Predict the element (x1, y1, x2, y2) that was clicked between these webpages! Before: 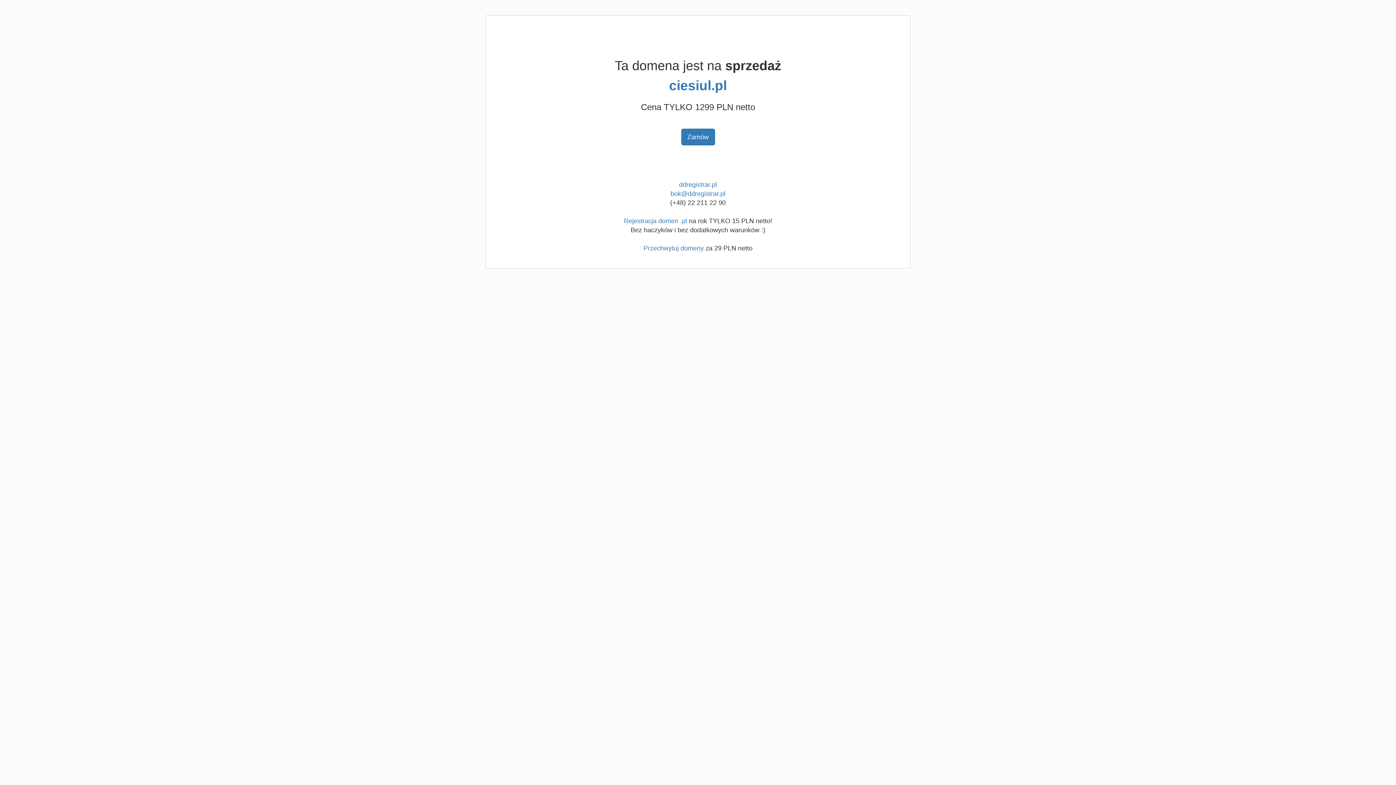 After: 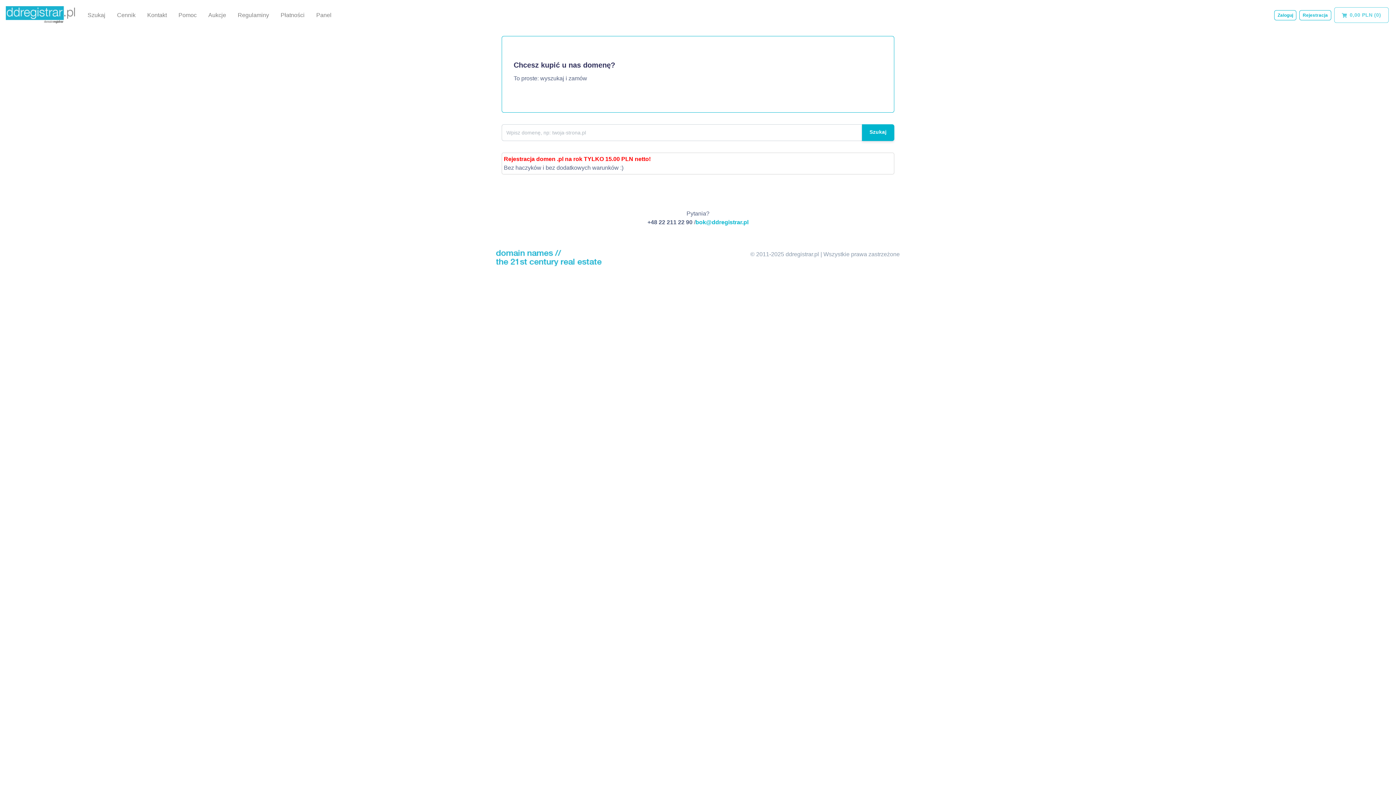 Action: label: Przechwytuj domeny bbox: (643, 244, 704, 252)